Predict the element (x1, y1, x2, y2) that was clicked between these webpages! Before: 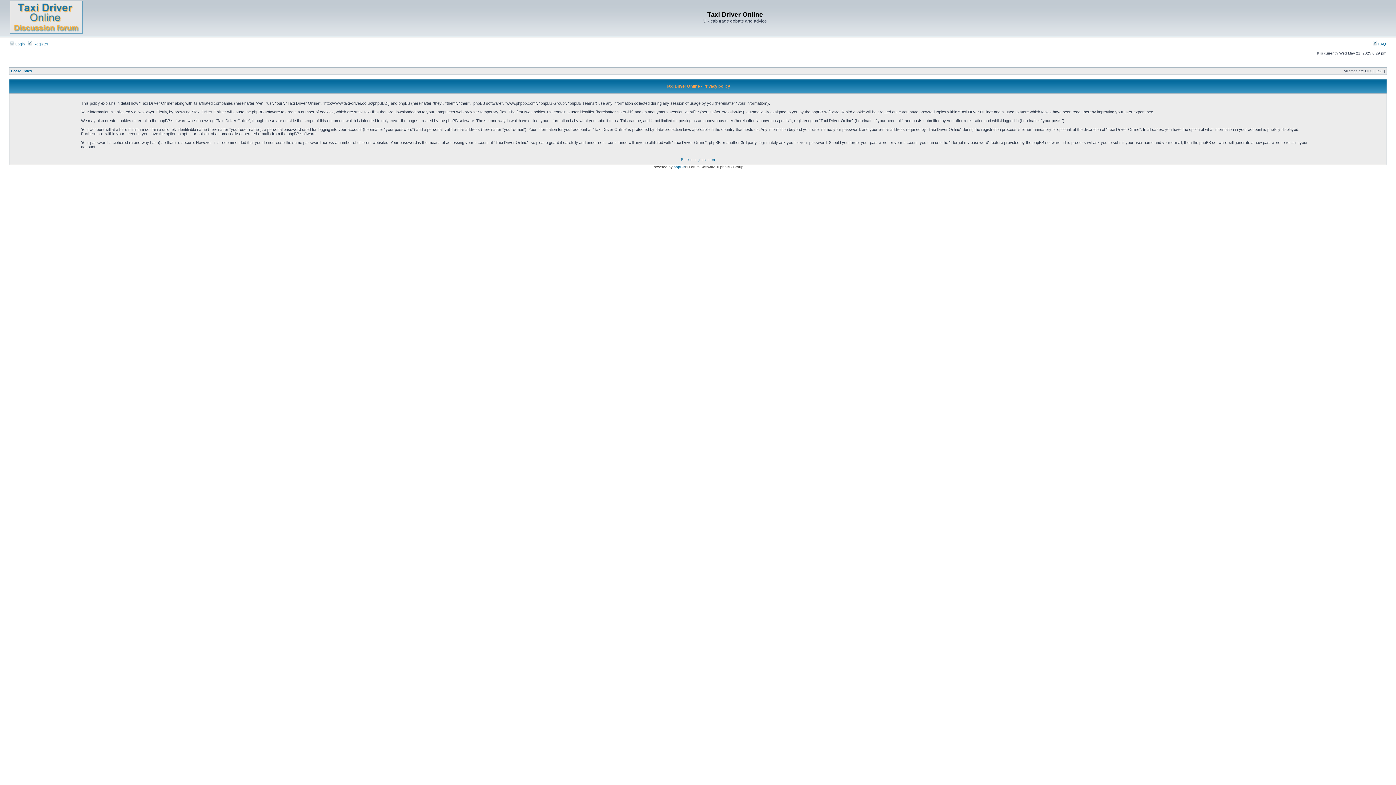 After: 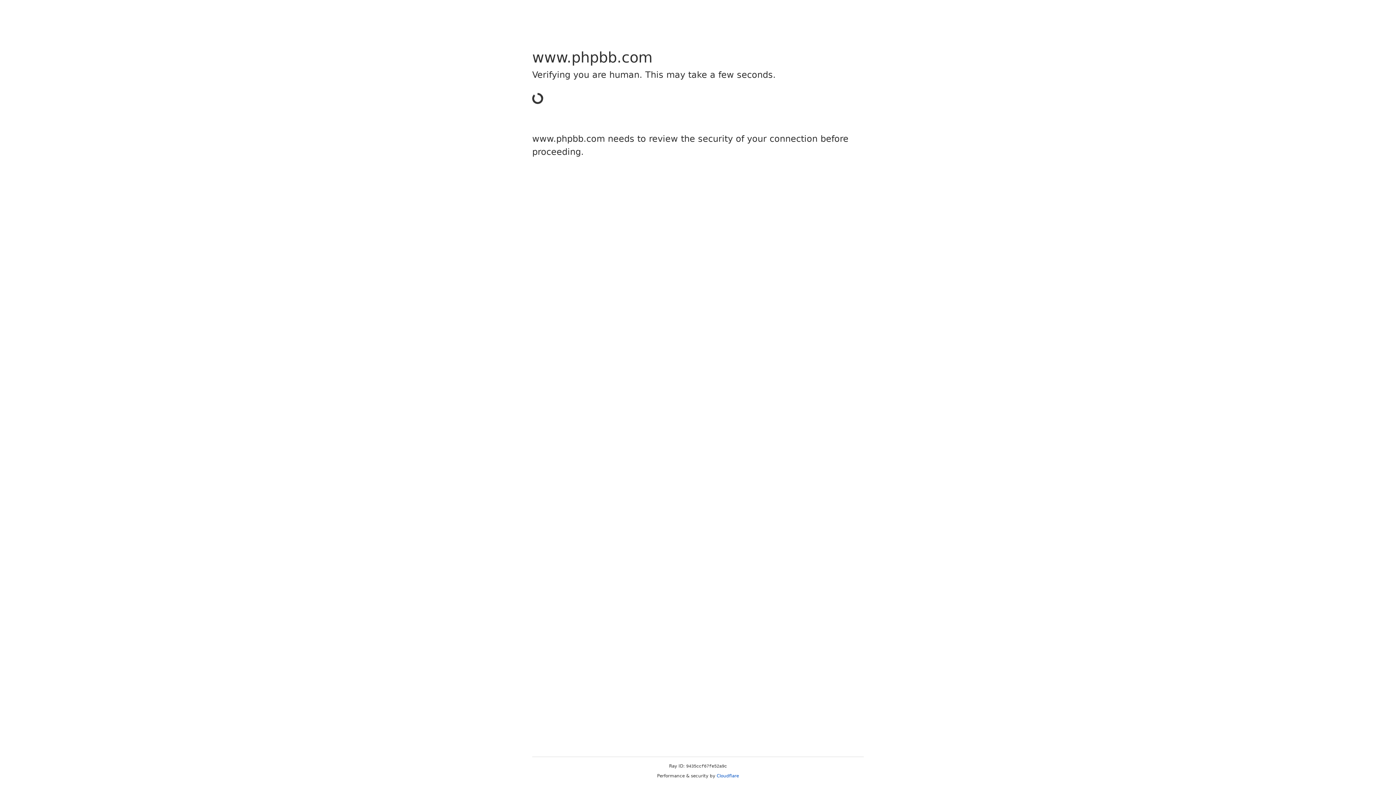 Action: bbox: (673, 165, 685, 169) label: phpBB